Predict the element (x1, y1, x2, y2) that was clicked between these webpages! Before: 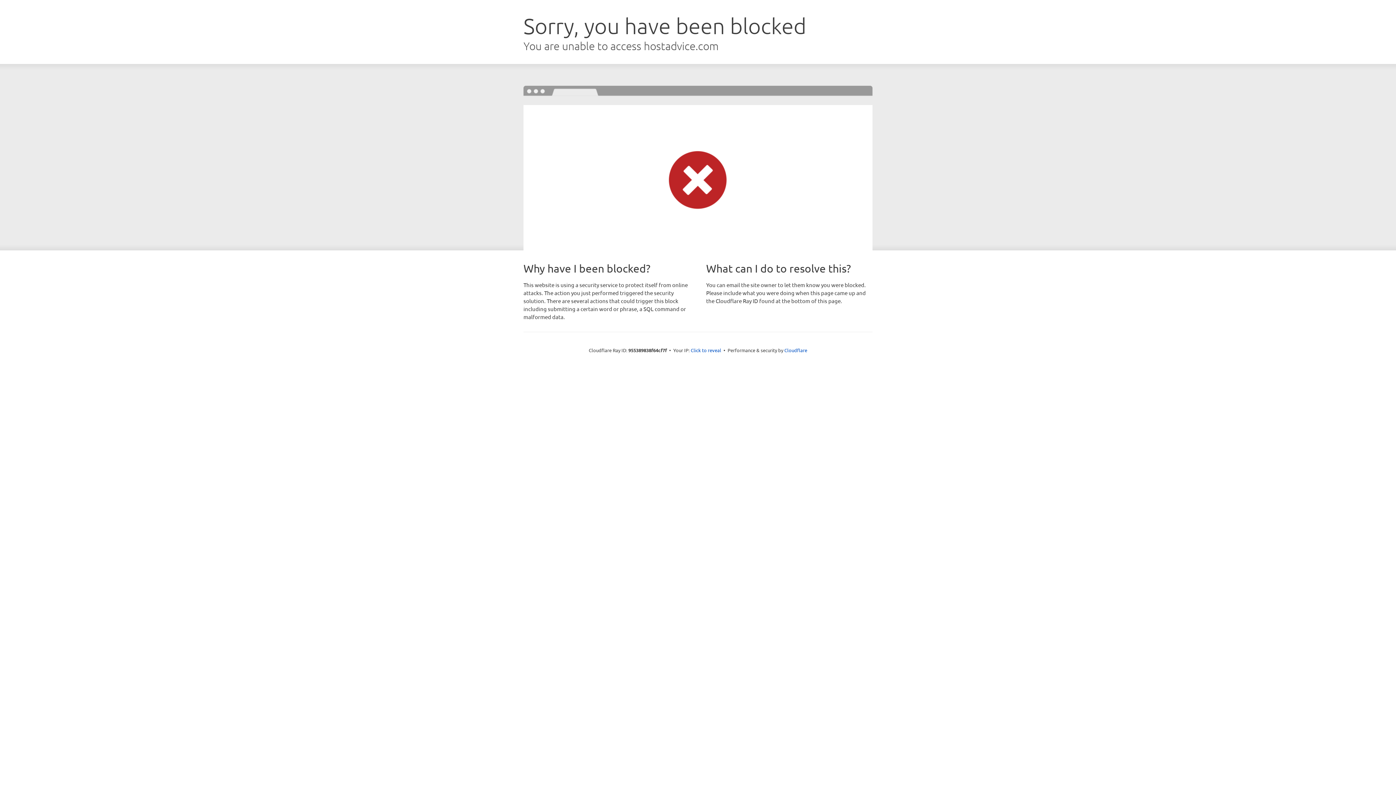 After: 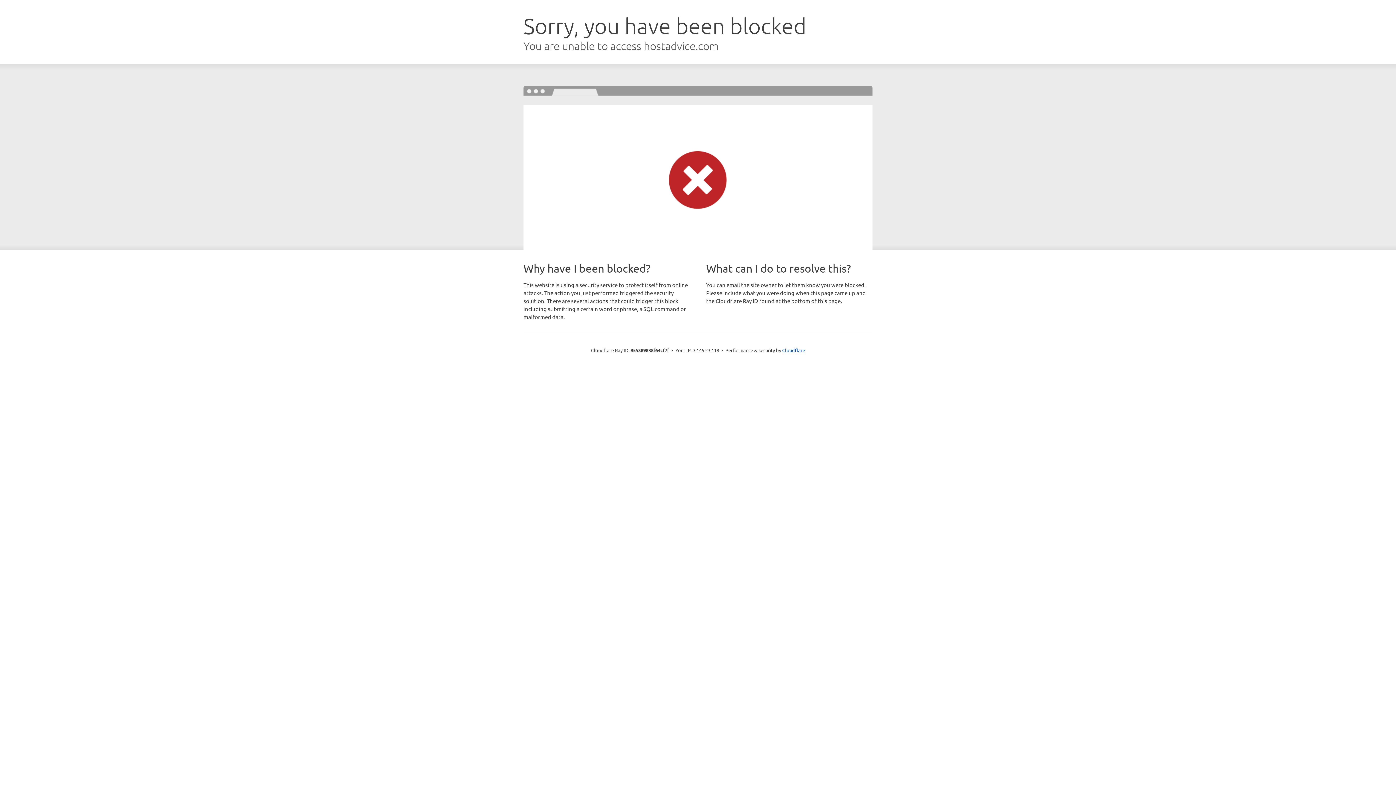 Action: label: Click to reveal bbox: (690, 346, 721, 353)